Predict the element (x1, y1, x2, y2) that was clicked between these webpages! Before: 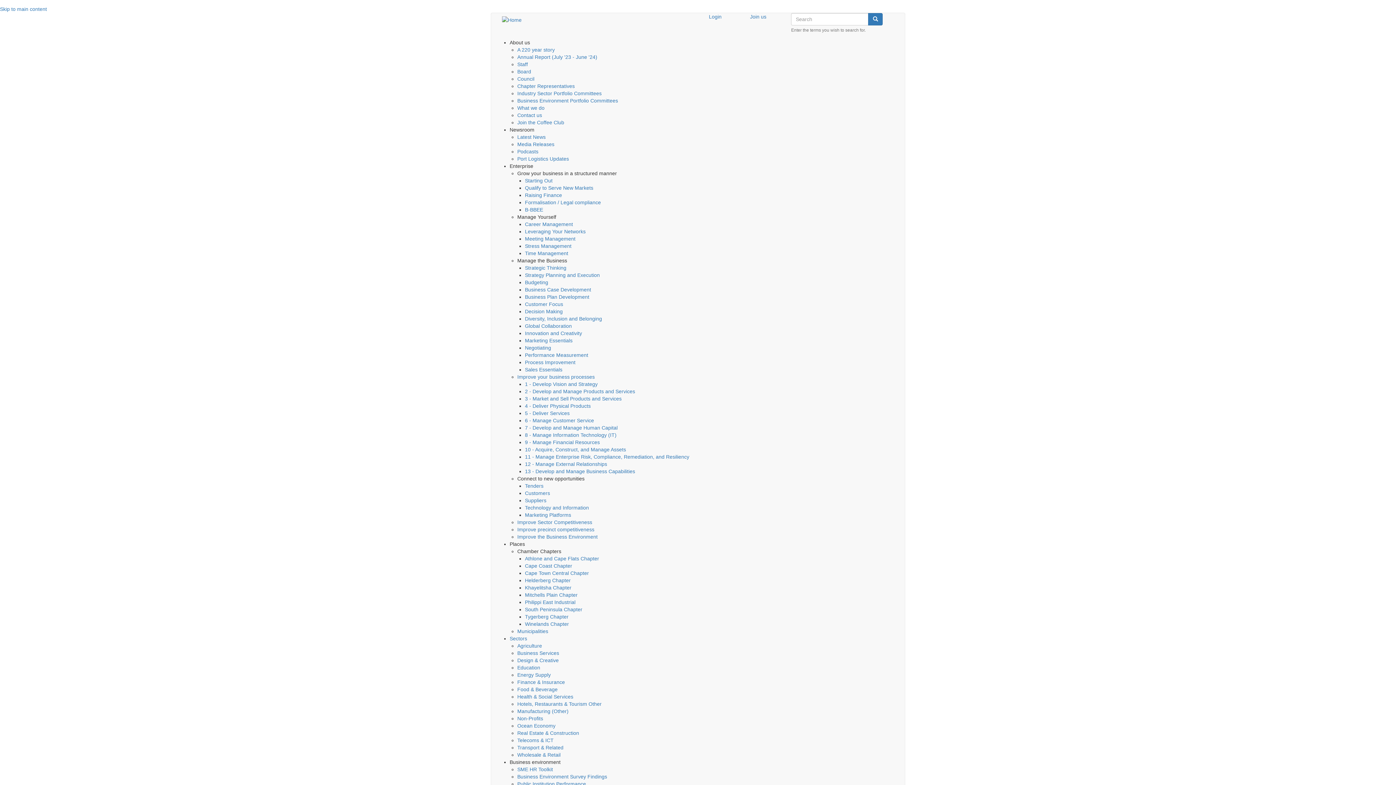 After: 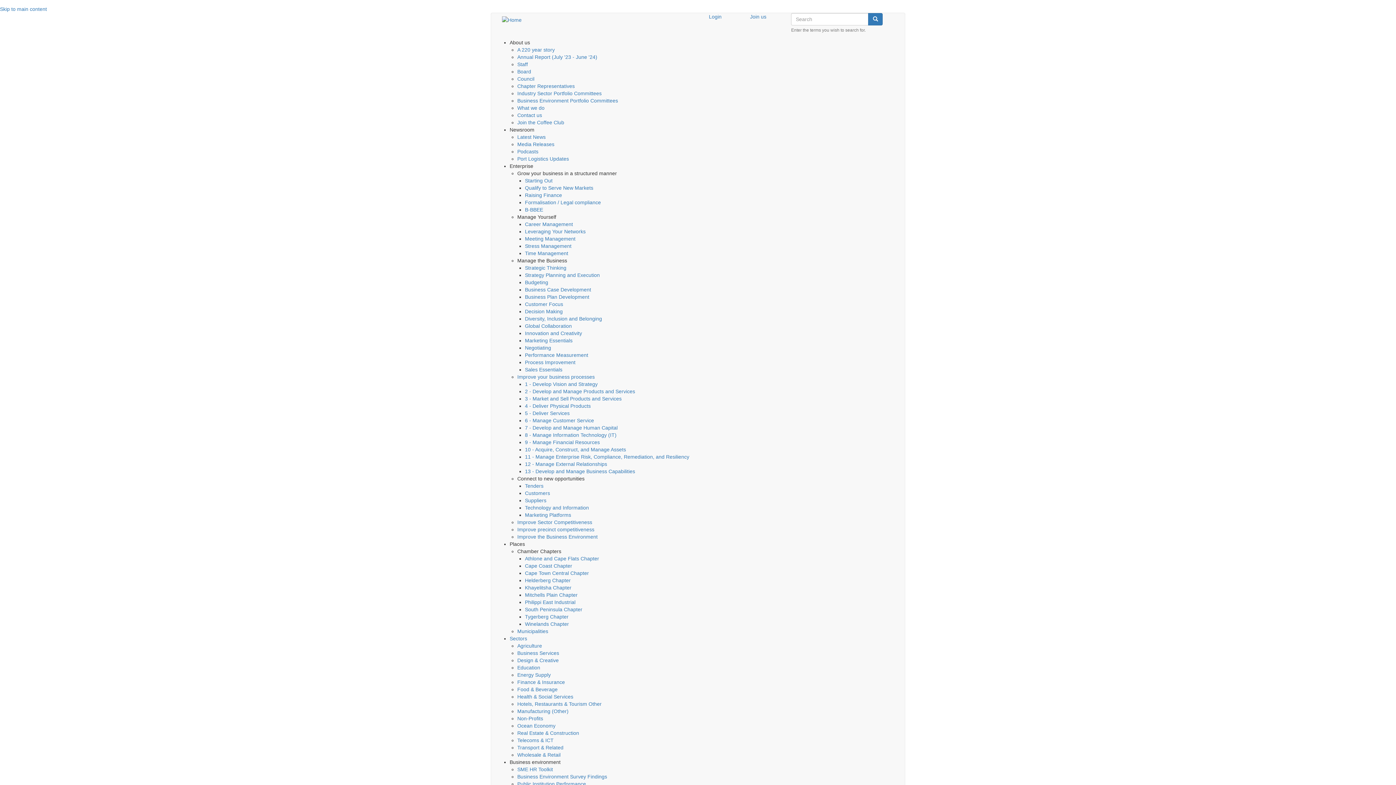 Action: label: 4 - Deliver Physical Products bbox: (525, 403, 590, 409)